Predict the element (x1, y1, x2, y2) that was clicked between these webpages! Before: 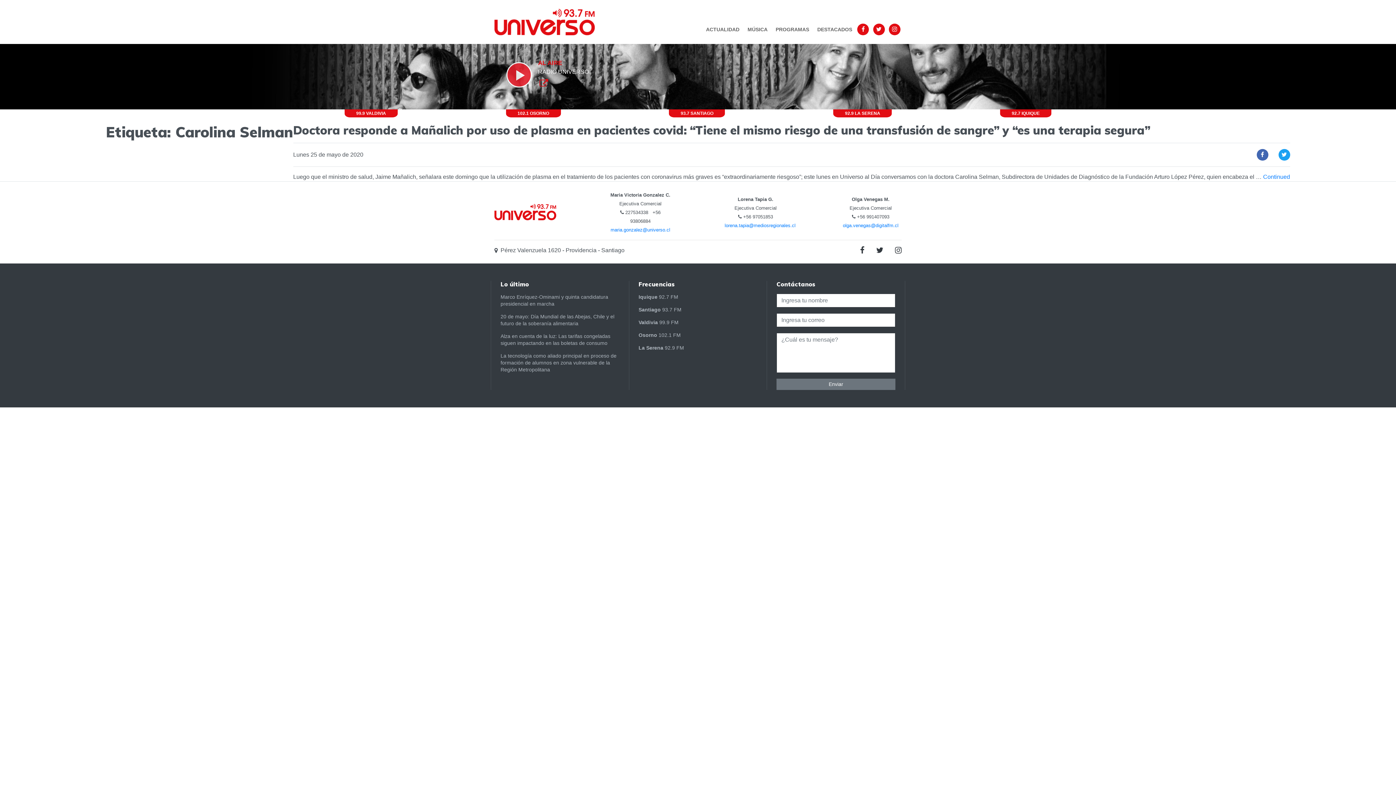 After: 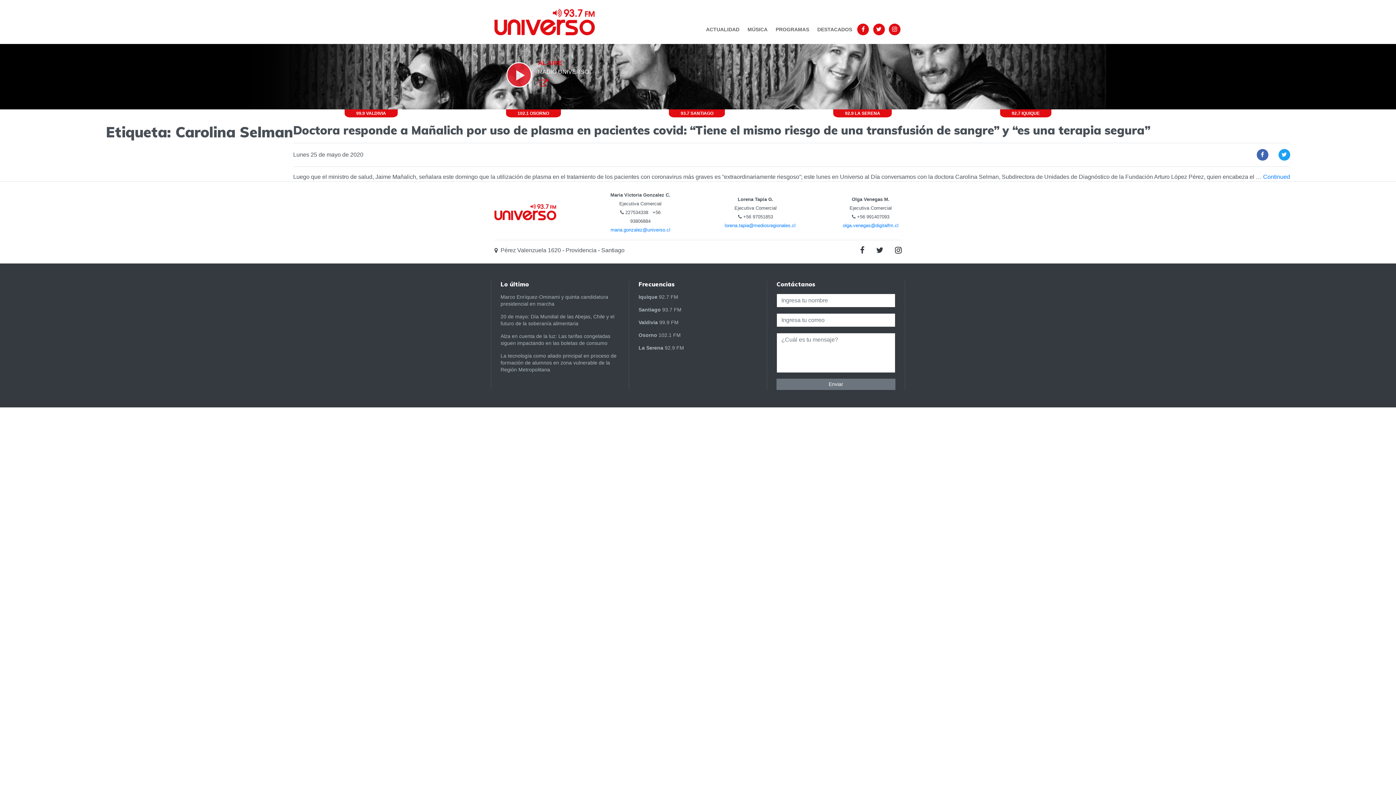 Action: bbox: (889, 246, 901, 254)